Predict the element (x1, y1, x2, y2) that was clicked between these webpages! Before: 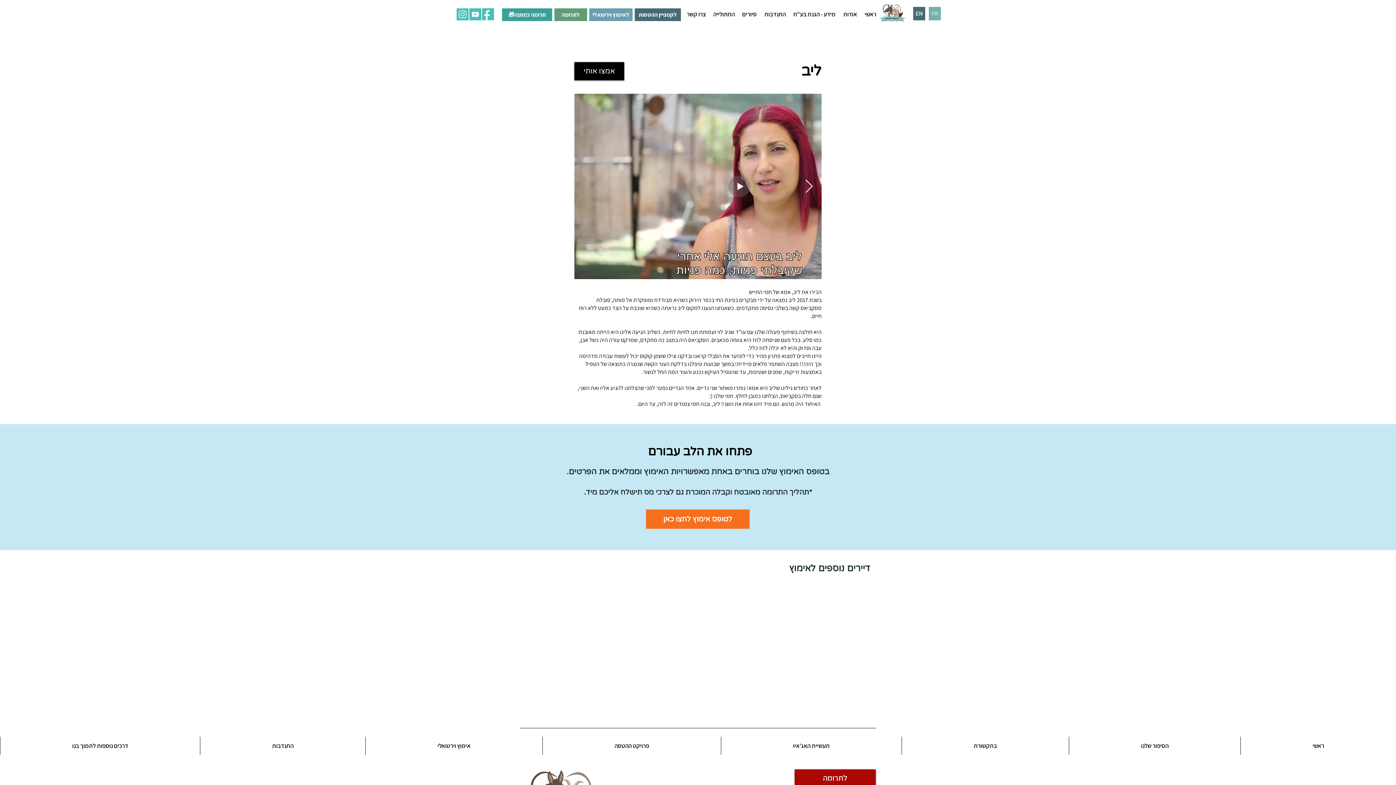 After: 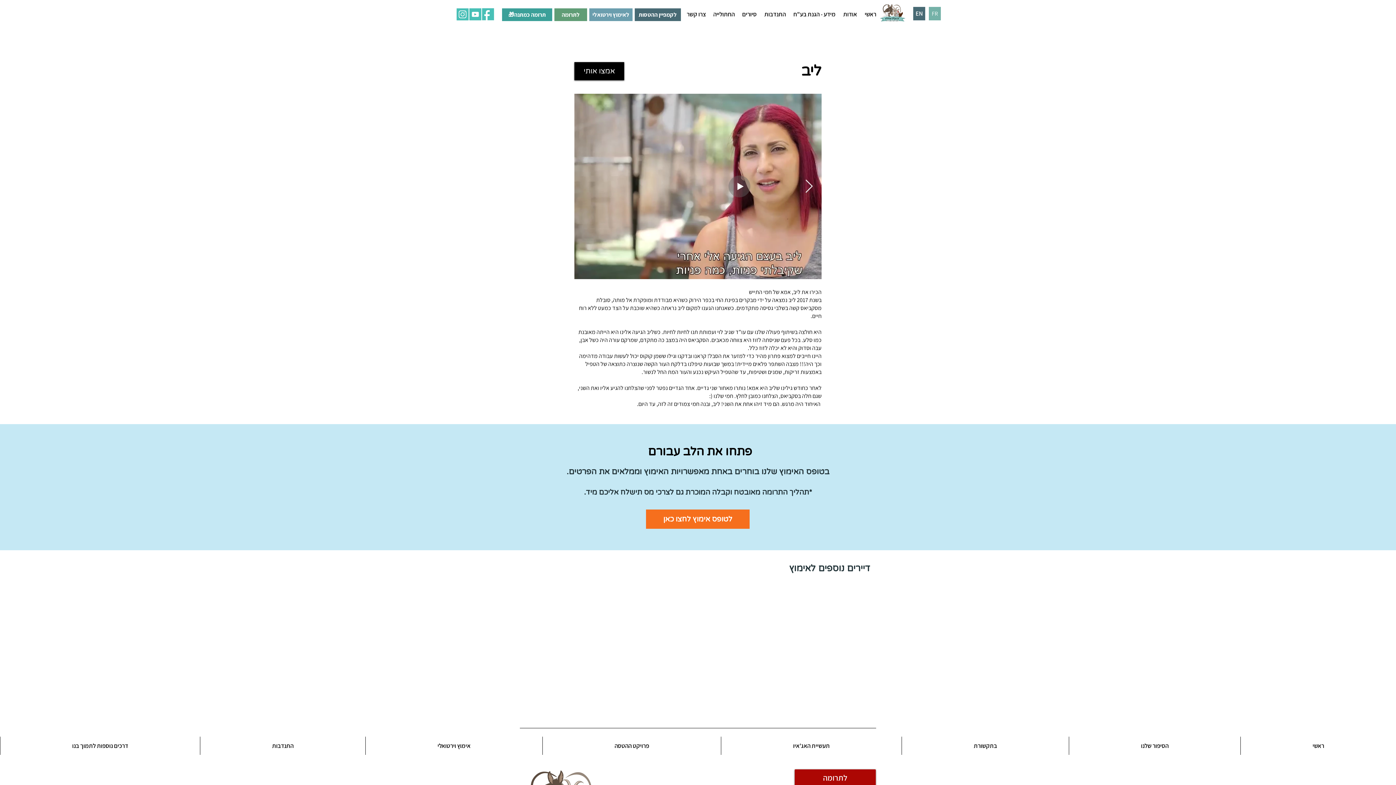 Action: label: ALL_5qq0 bbox: (469, 8, 481, 20)